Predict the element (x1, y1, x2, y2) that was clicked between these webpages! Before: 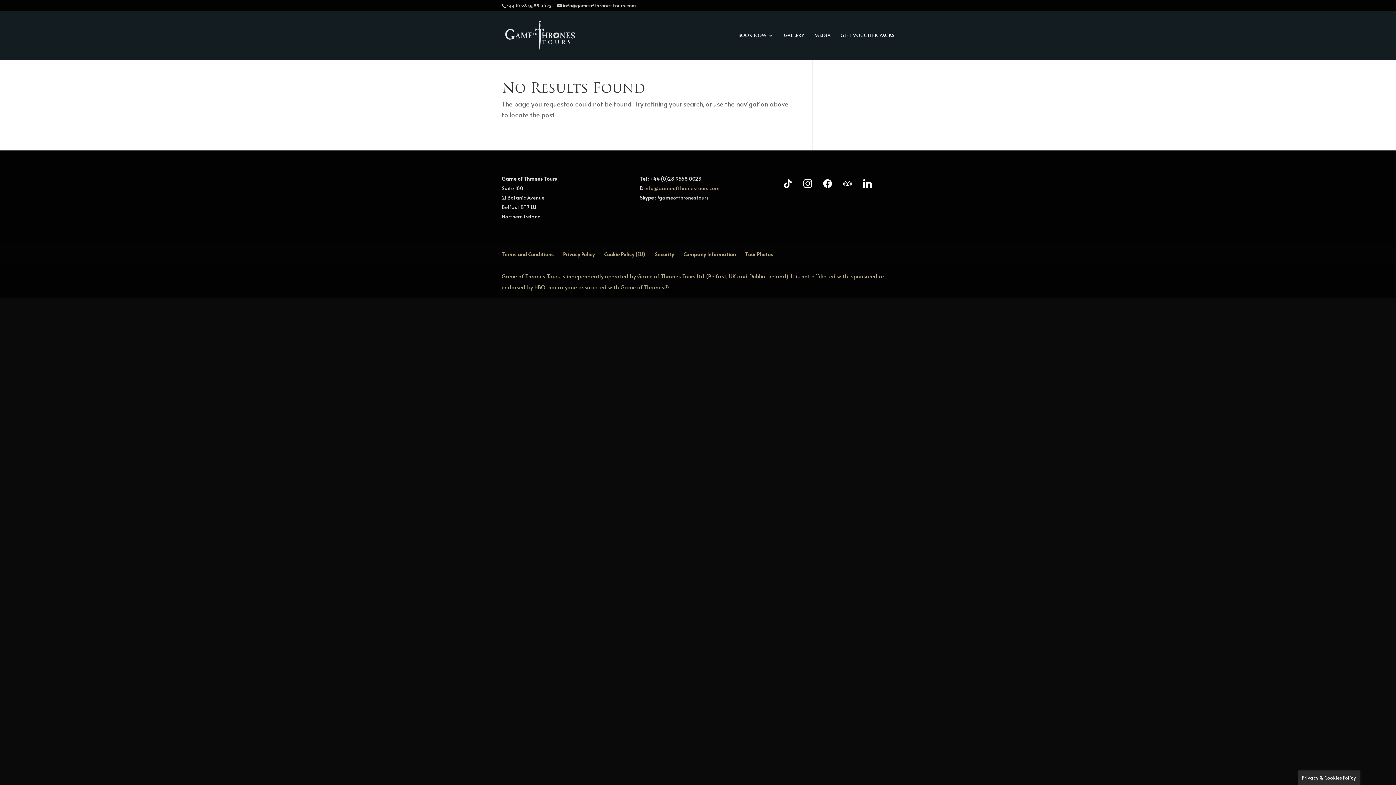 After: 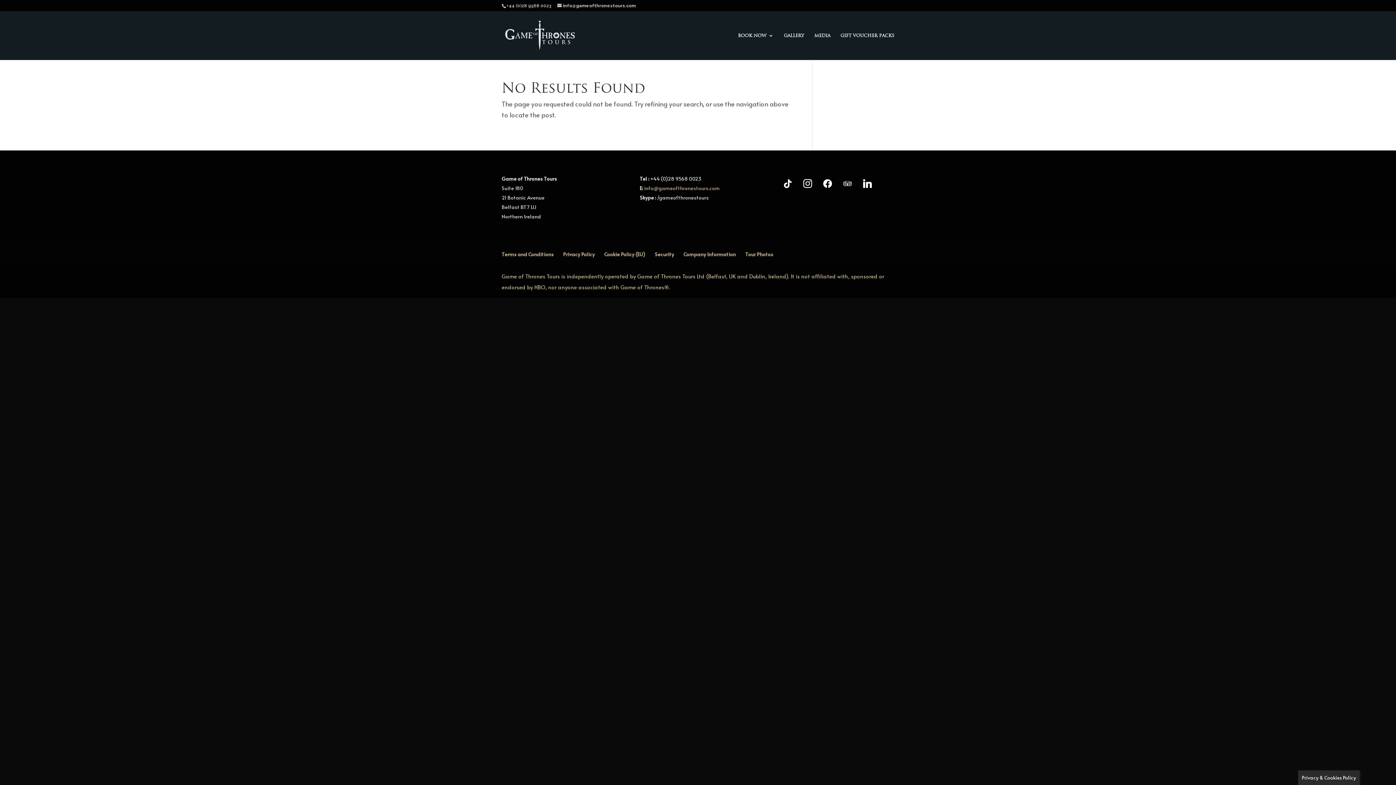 Action: label: info@gameofthronestours.com bbox: (644, 184, 719, 191)